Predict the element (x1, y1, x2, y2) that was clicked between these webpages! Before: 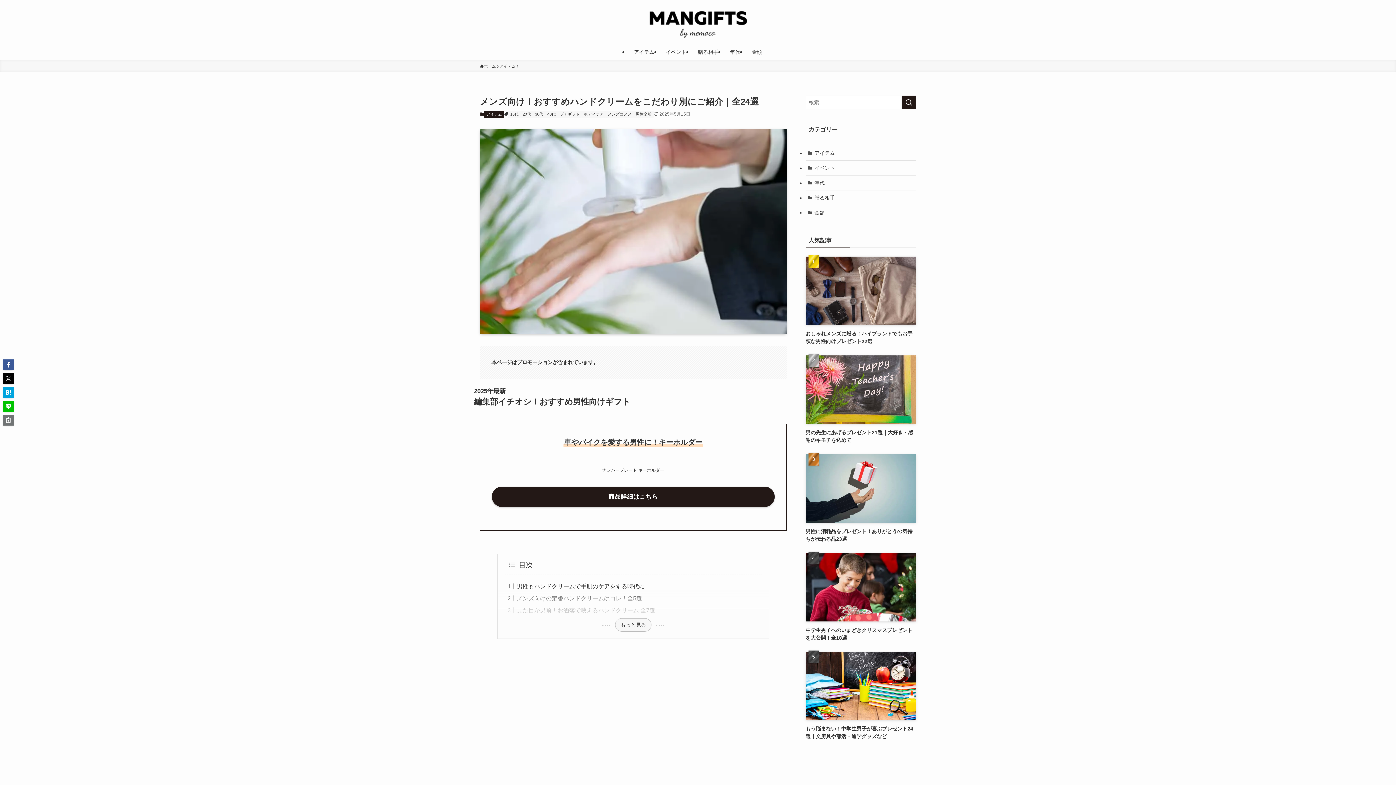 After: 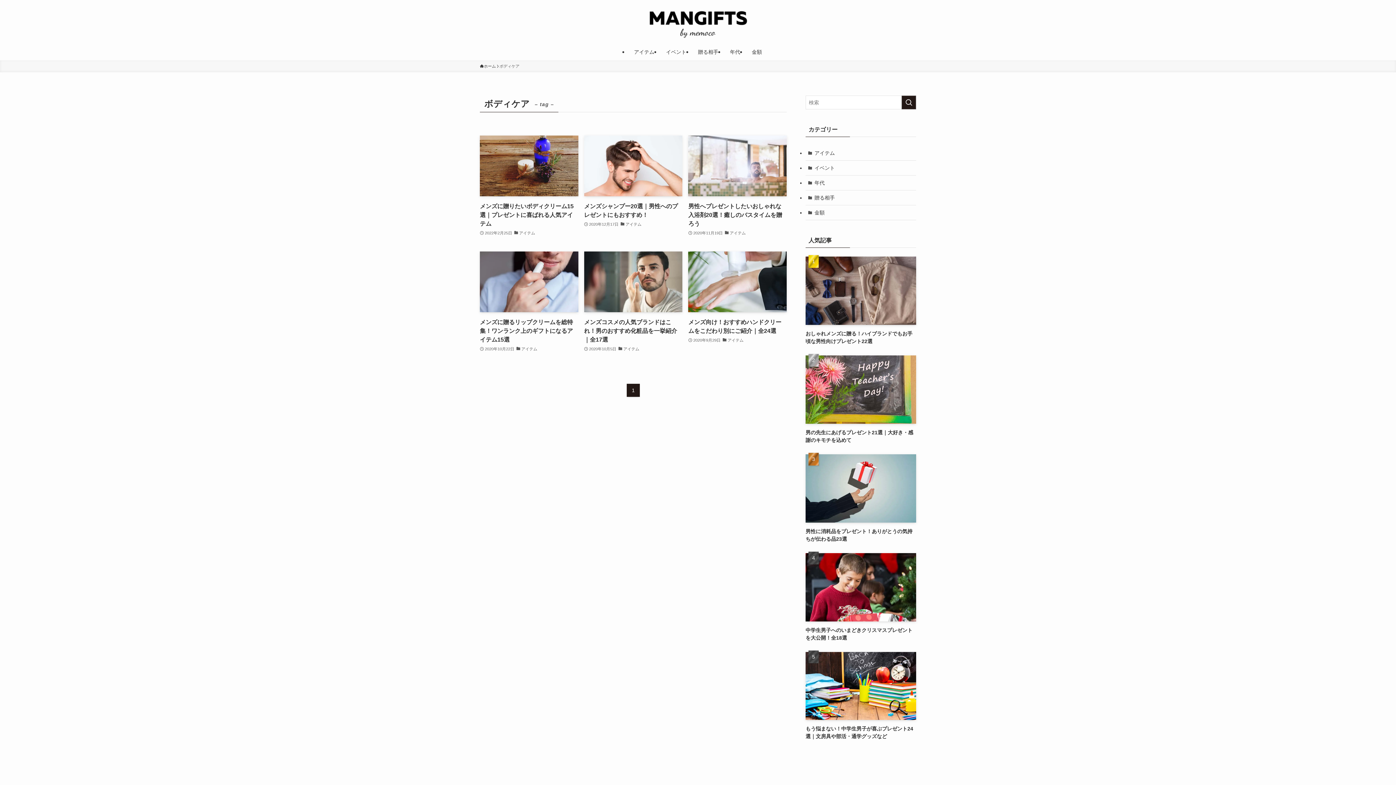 Action: bbox: (581, 110, 605, 117) label: ボディケア